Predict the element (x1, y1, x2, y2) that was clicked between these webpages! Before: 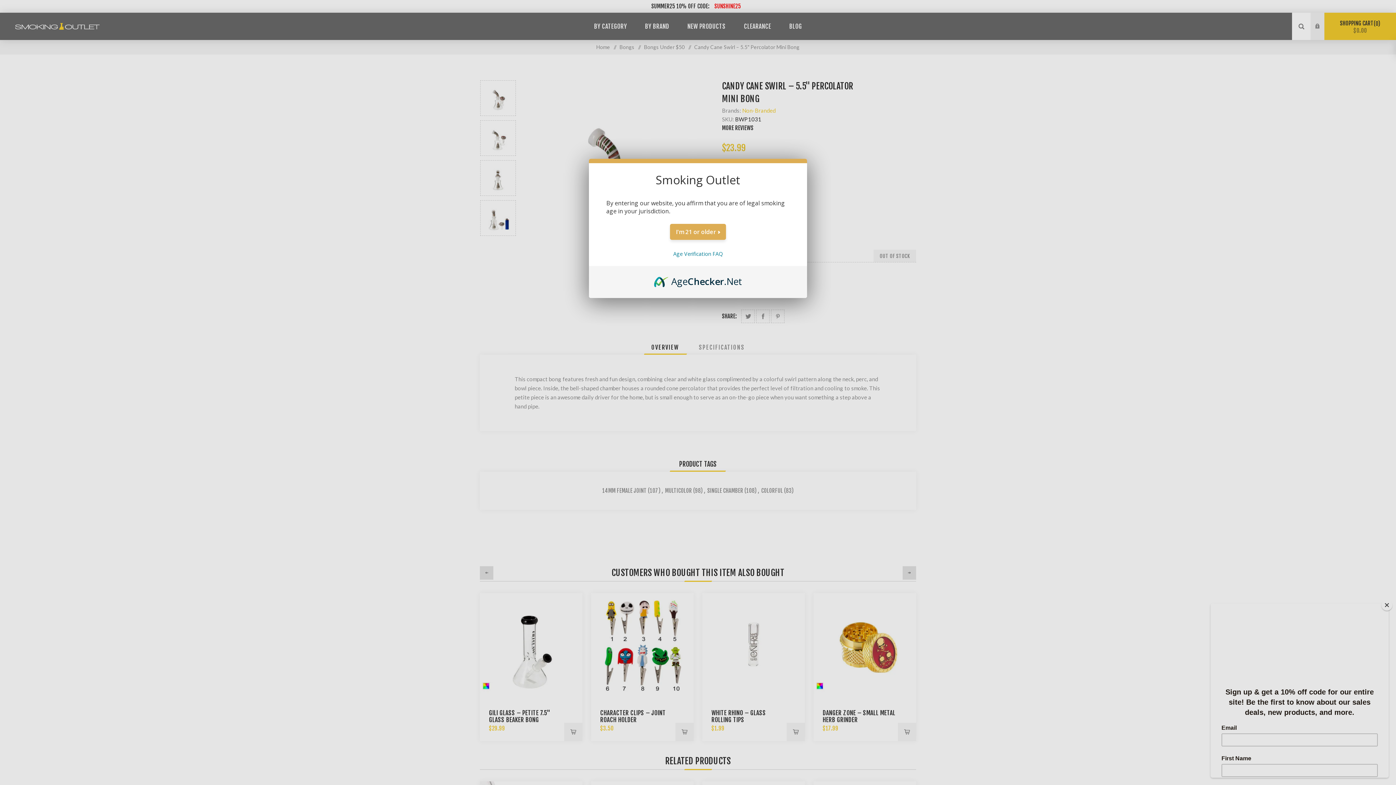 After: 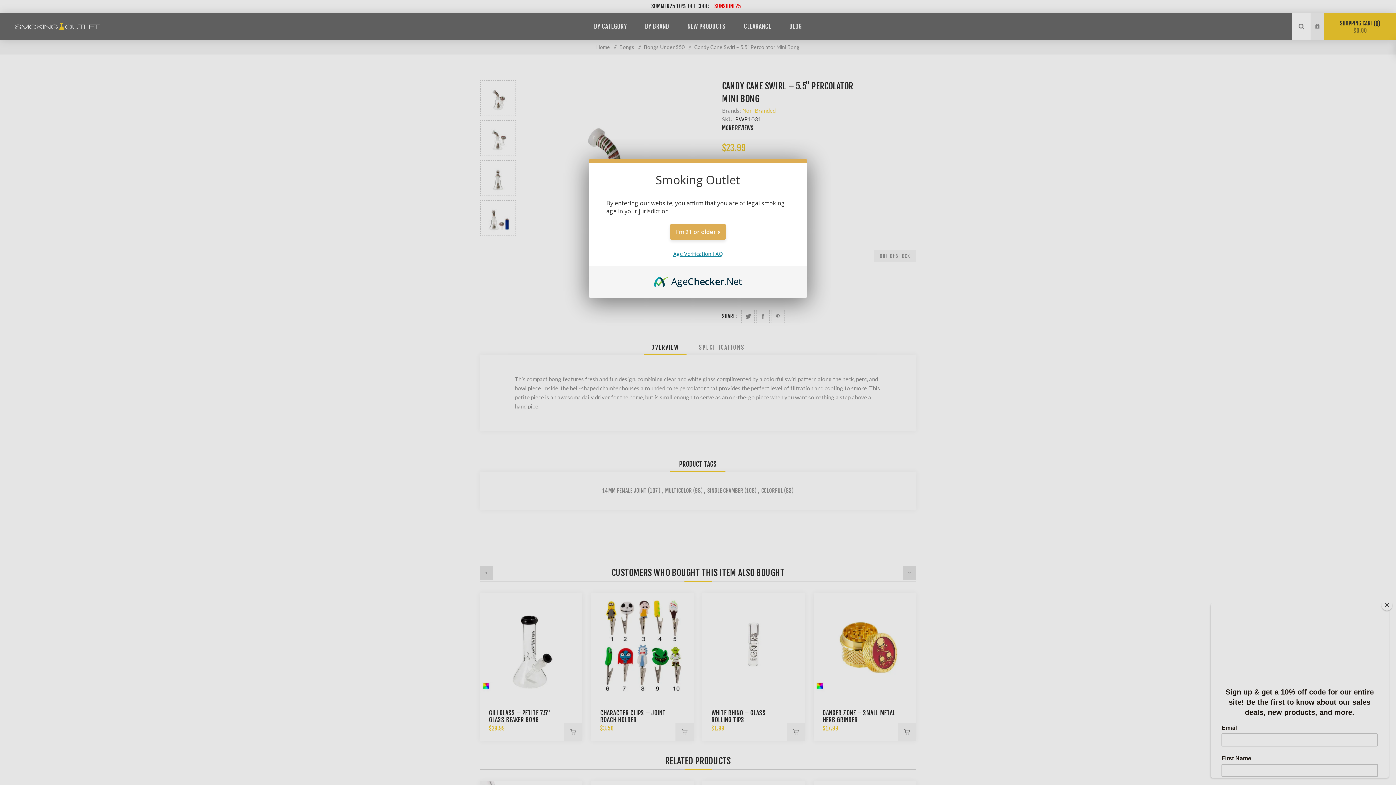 Action: bbox: (673, 250, 722, 257) label: Age Verification FAQ